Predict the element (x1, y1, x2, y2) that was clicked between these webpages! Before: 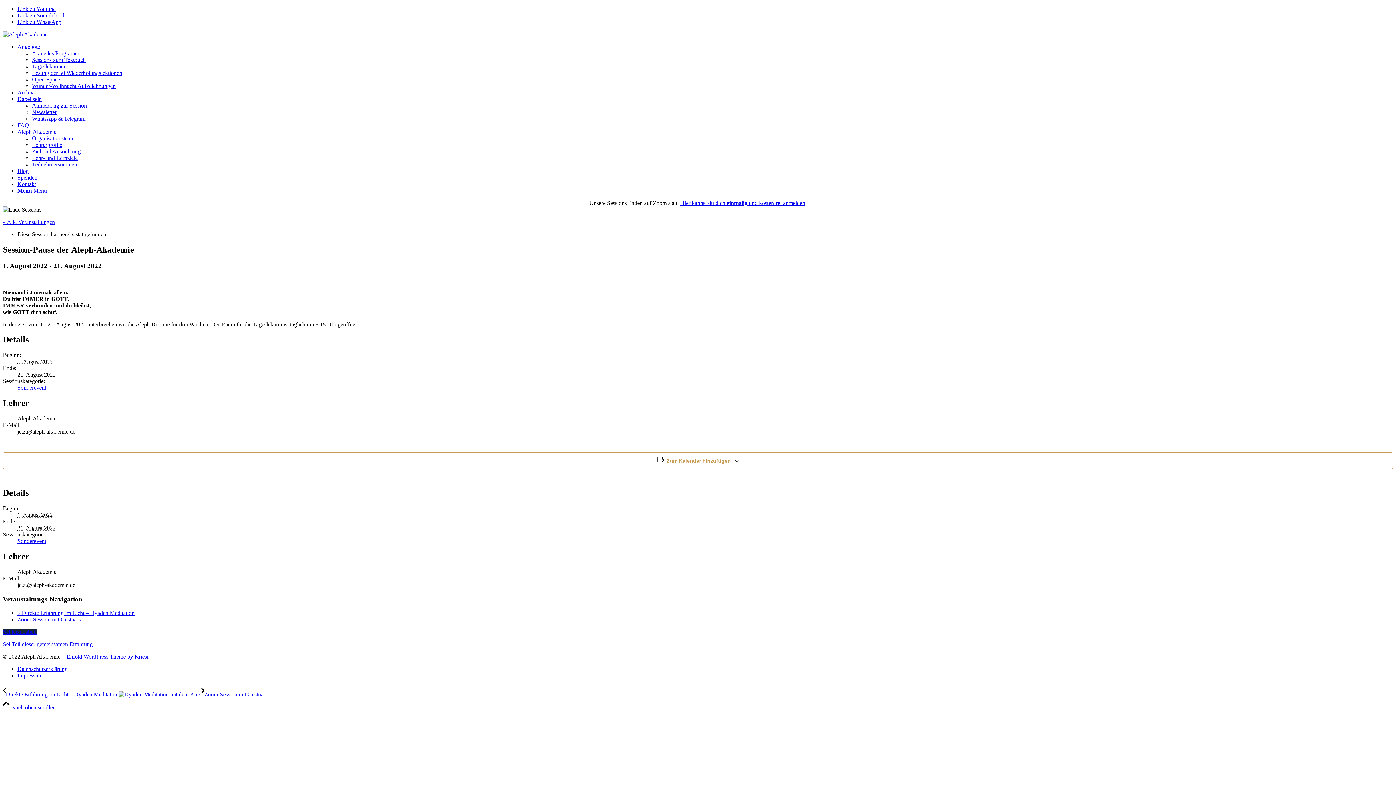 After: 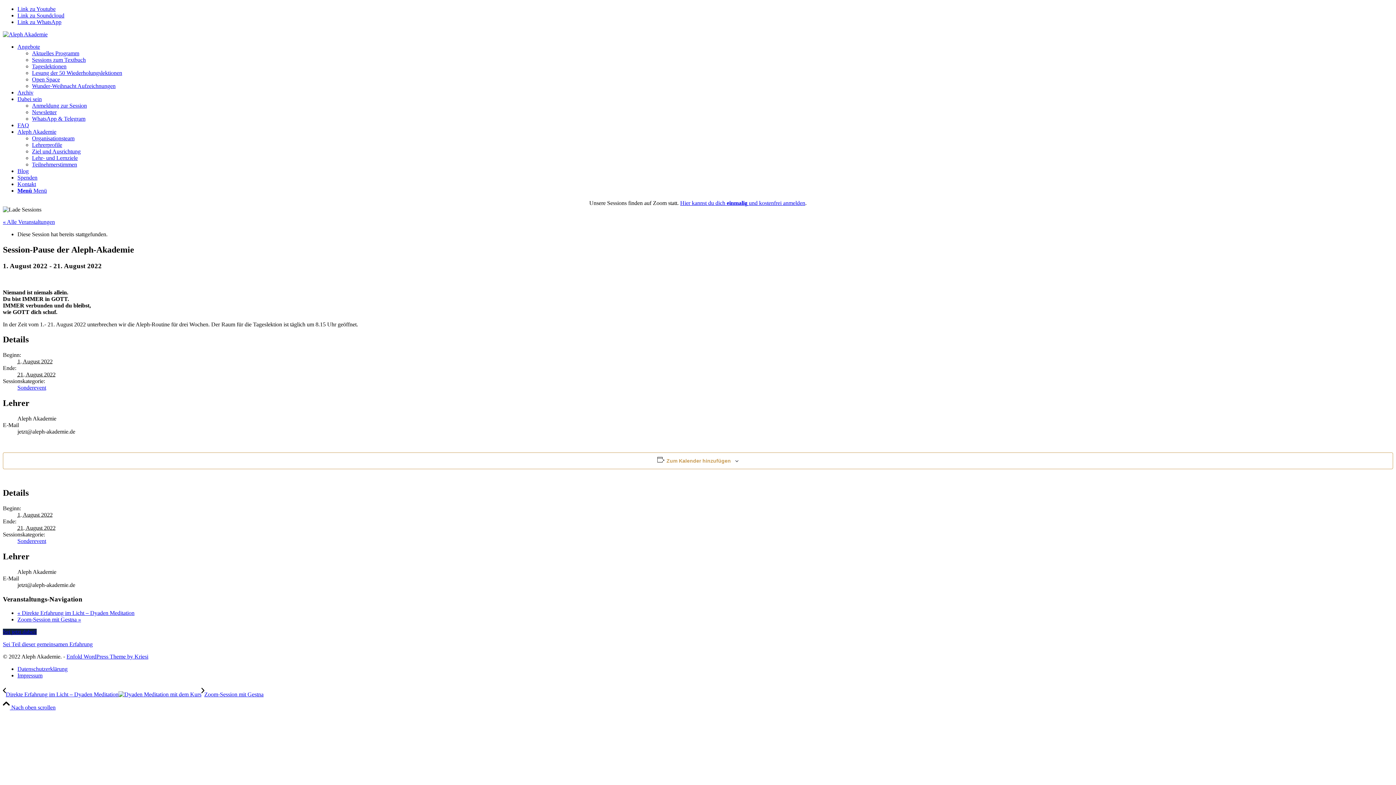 Action: label:  Nach oben scrollen bbox: (2, 704, 55, 710)